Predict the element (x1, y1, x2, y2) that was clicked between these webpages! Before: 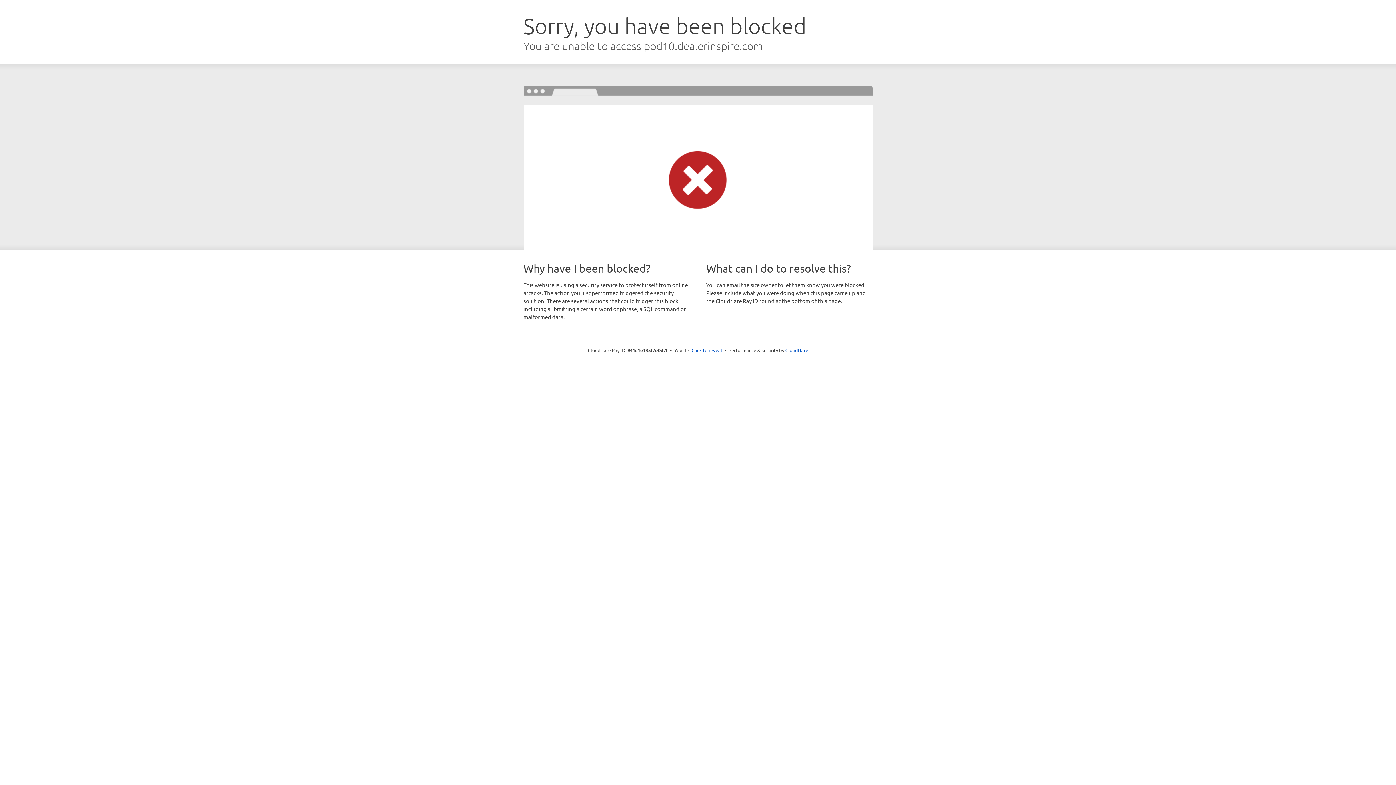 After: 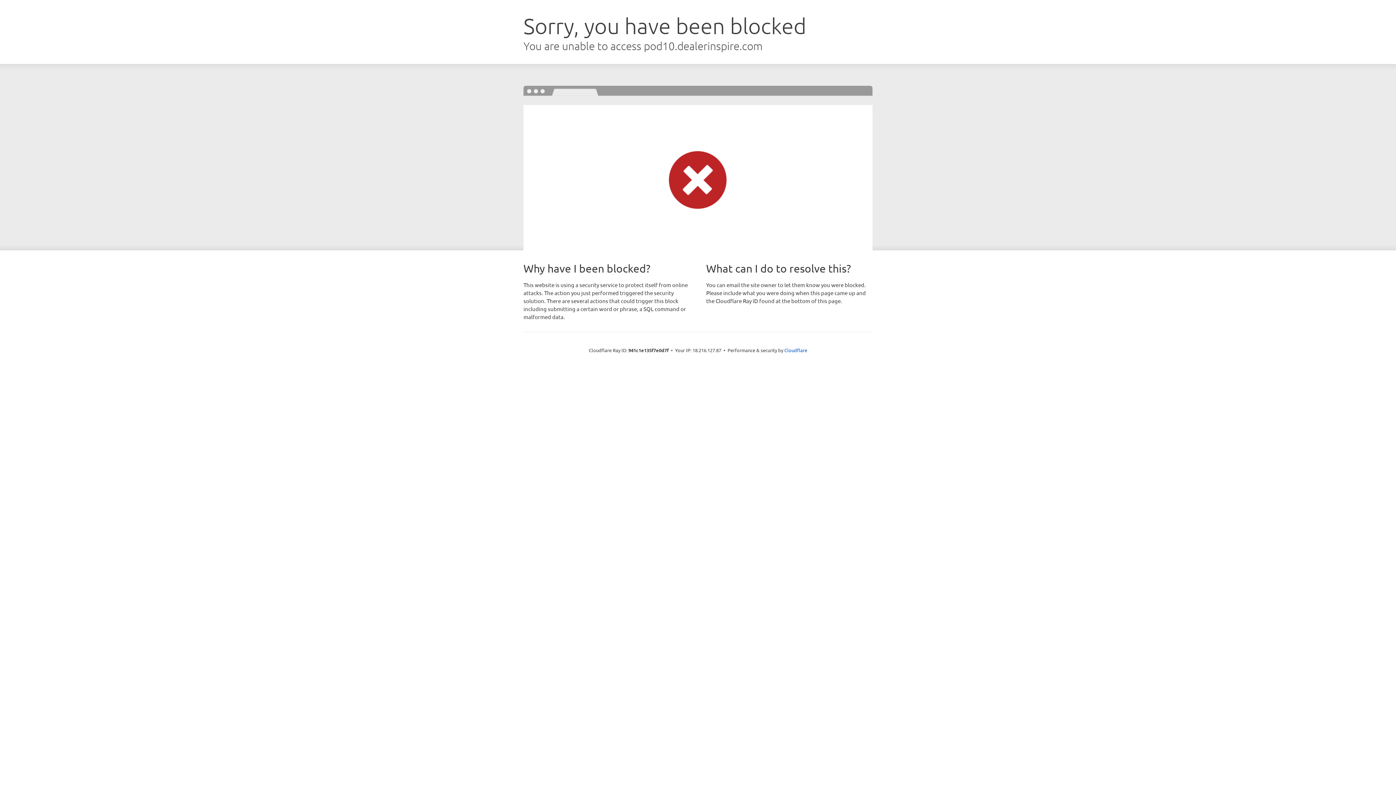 Action: bbox: (691, 346, 722, 353) label: Click to reveal